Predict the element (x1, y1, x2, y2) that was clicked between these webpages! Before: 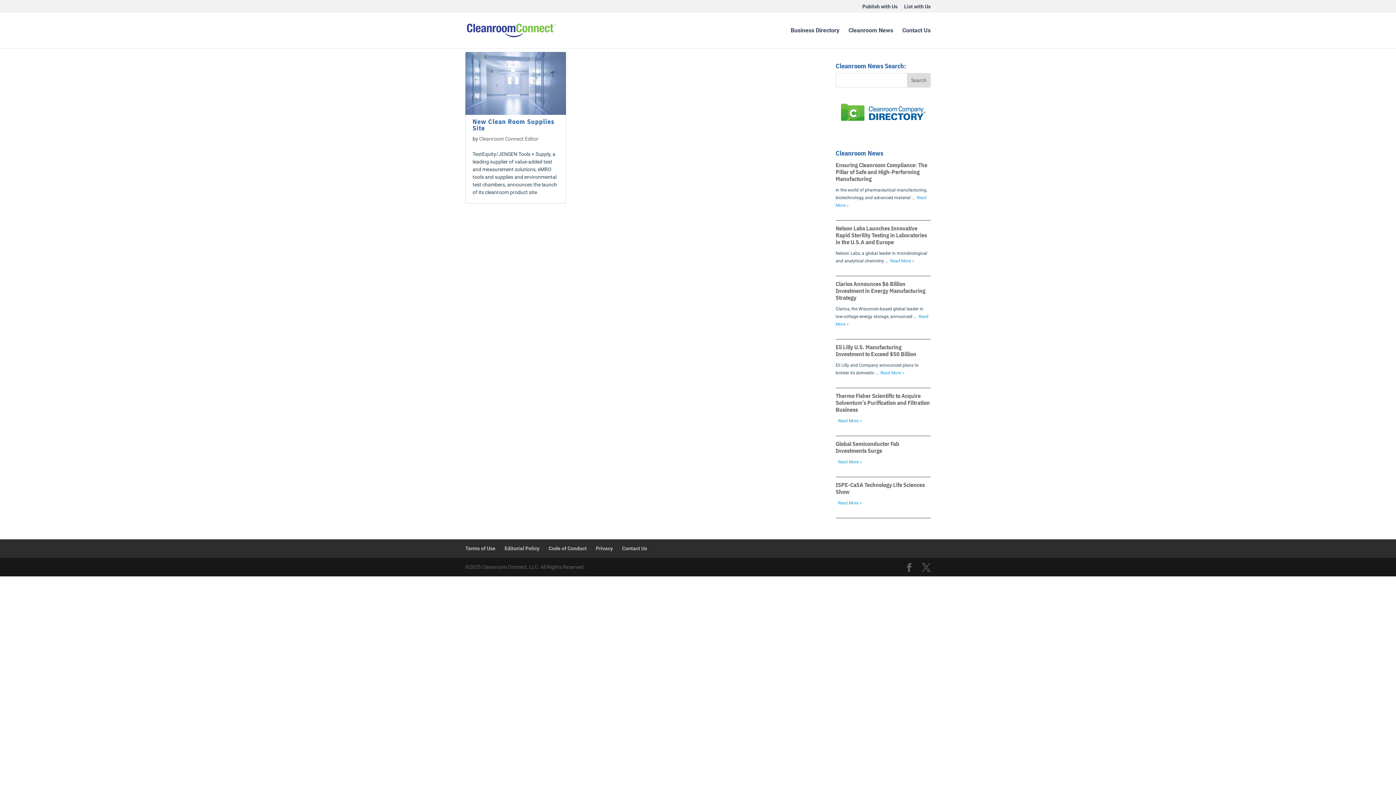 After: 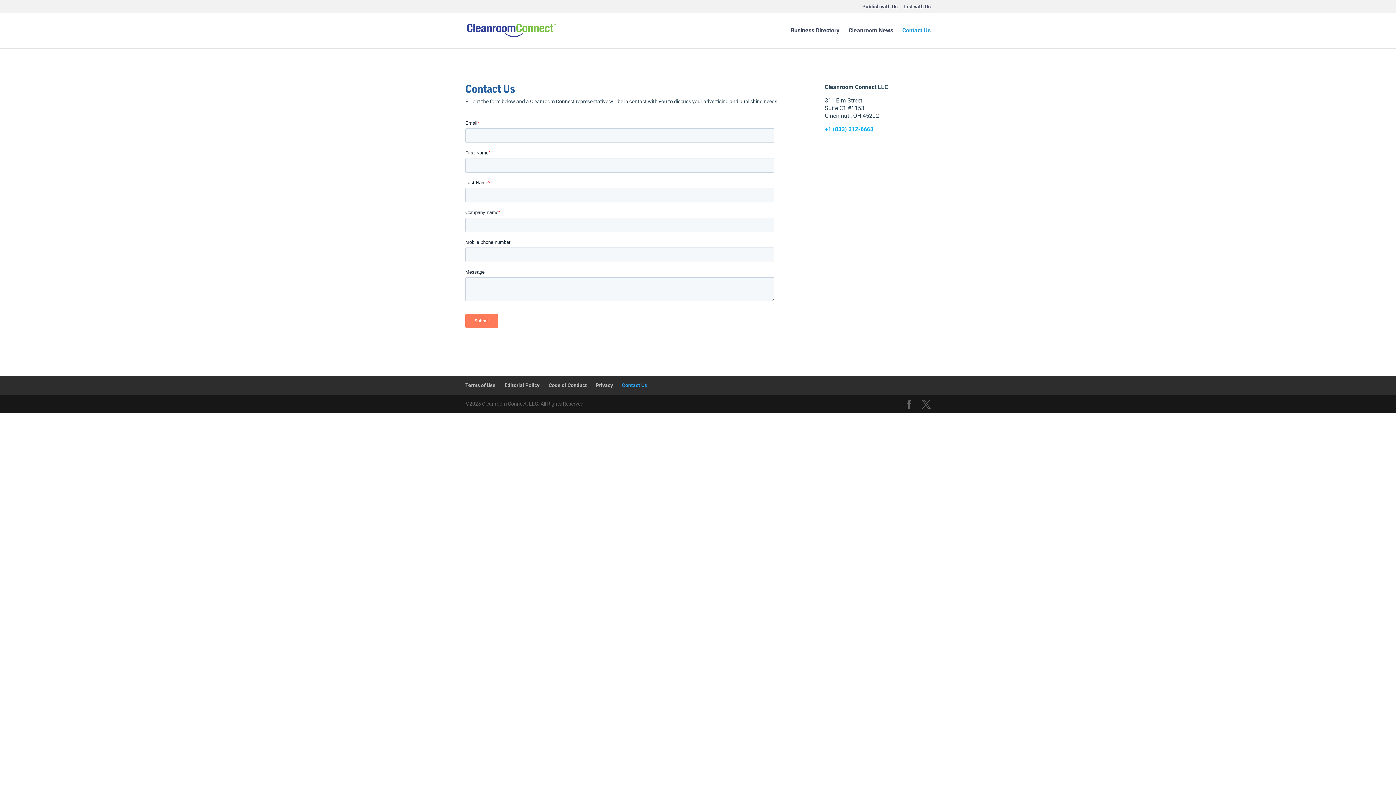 Action: bbox: (622, 545, 647, 551) label: Contact Us